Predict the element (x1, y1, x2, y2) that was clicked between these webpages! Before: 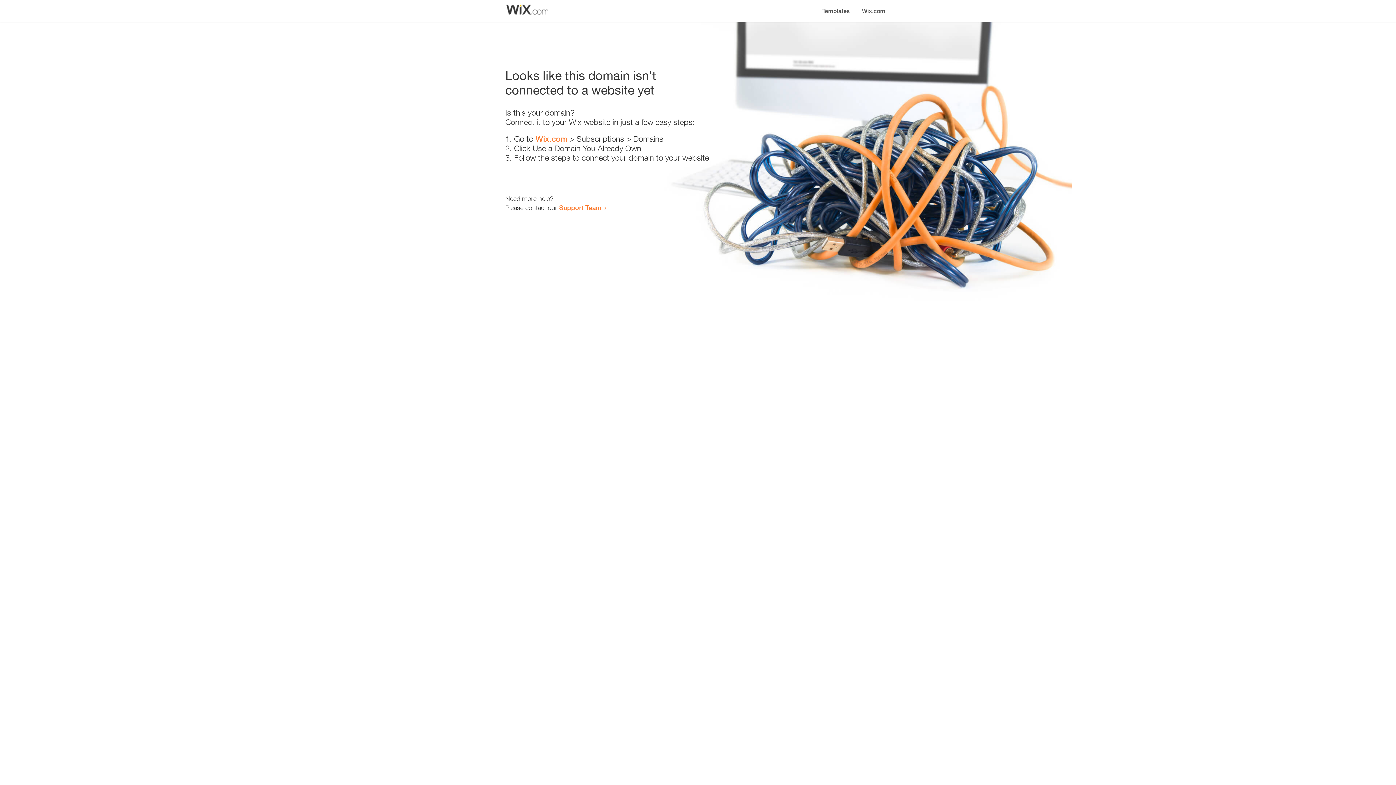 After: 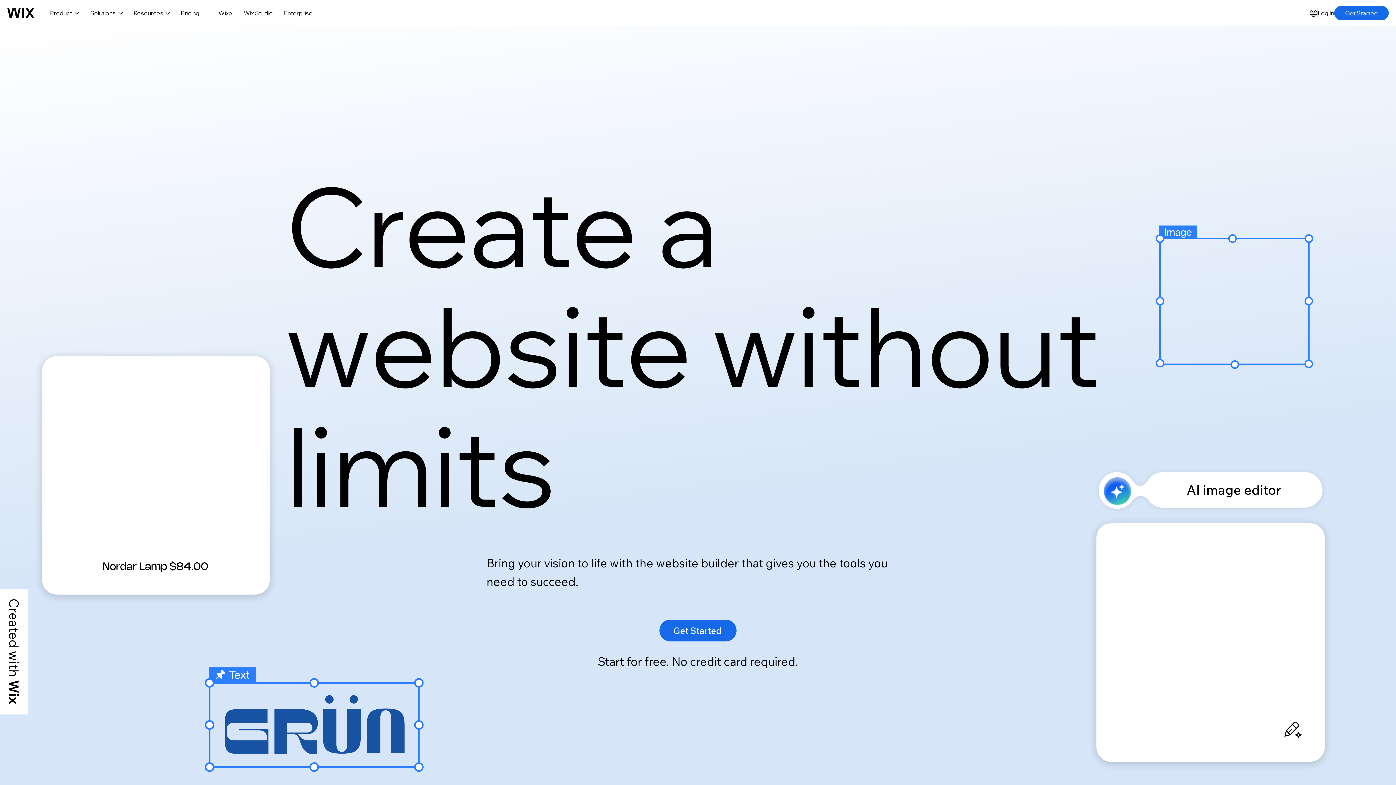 Action: label: Wix.com bbox: (856, 0, 890, 14)